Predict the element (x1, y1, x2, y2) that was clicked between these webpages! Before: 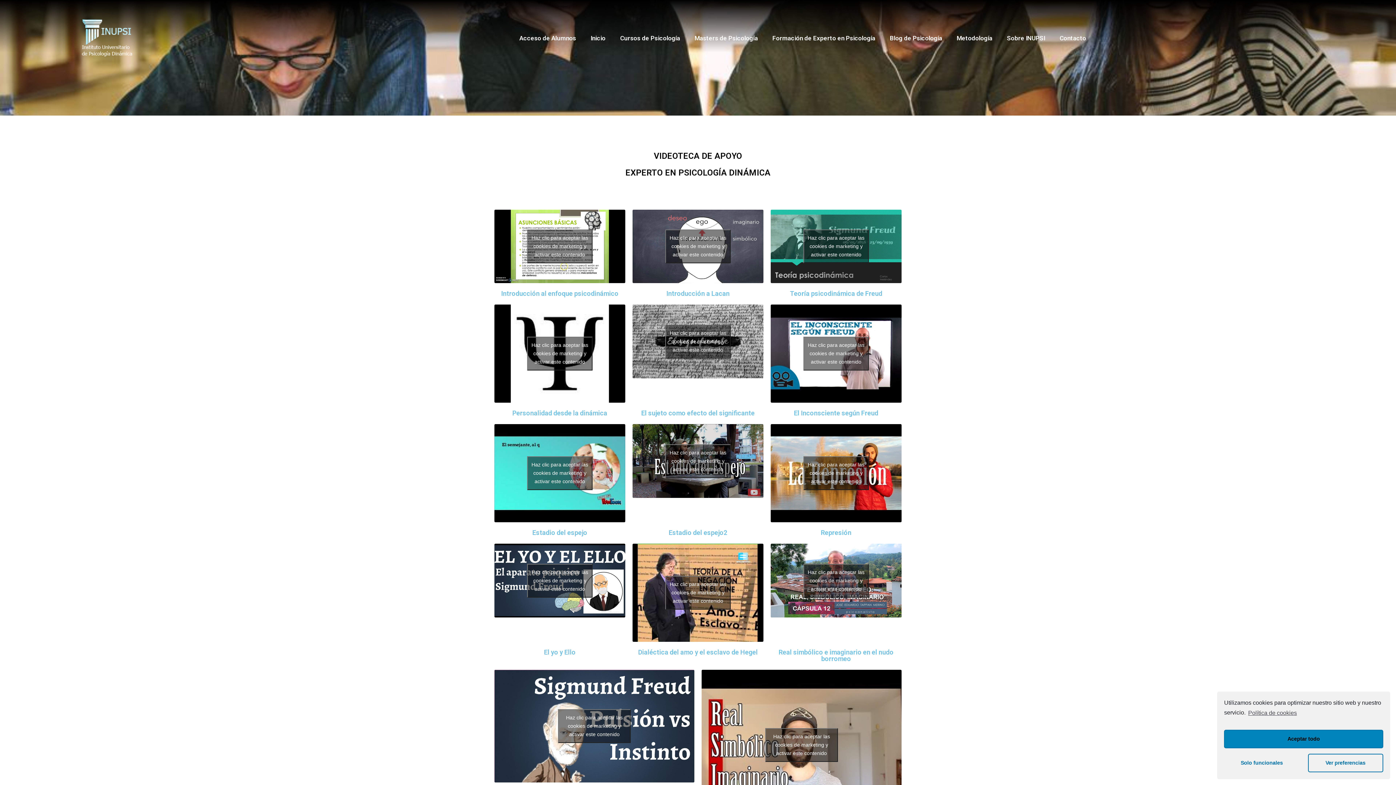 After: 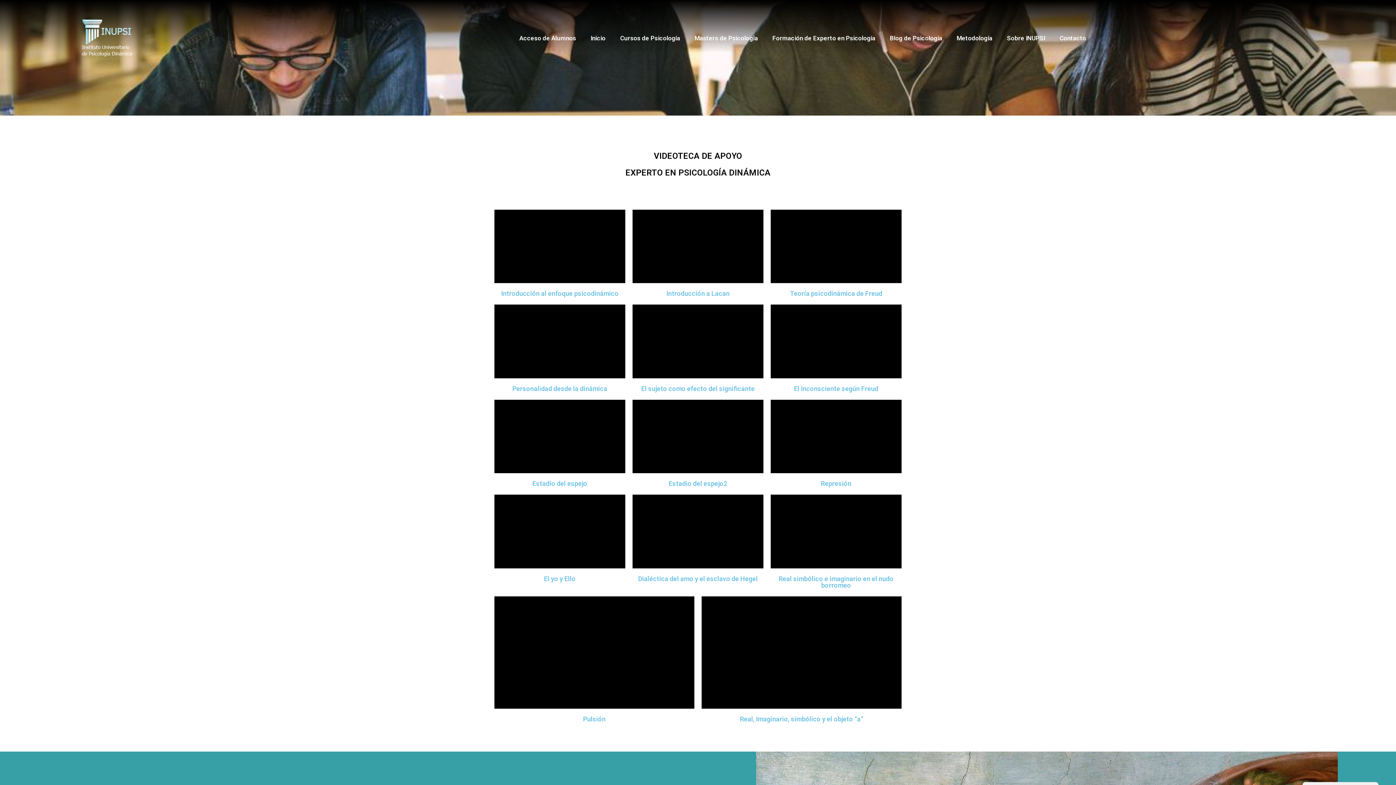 Action: label: Haz clic para aceptar las cookies de marketing y activar este contenido bbox: (665, 324, 730, 358)